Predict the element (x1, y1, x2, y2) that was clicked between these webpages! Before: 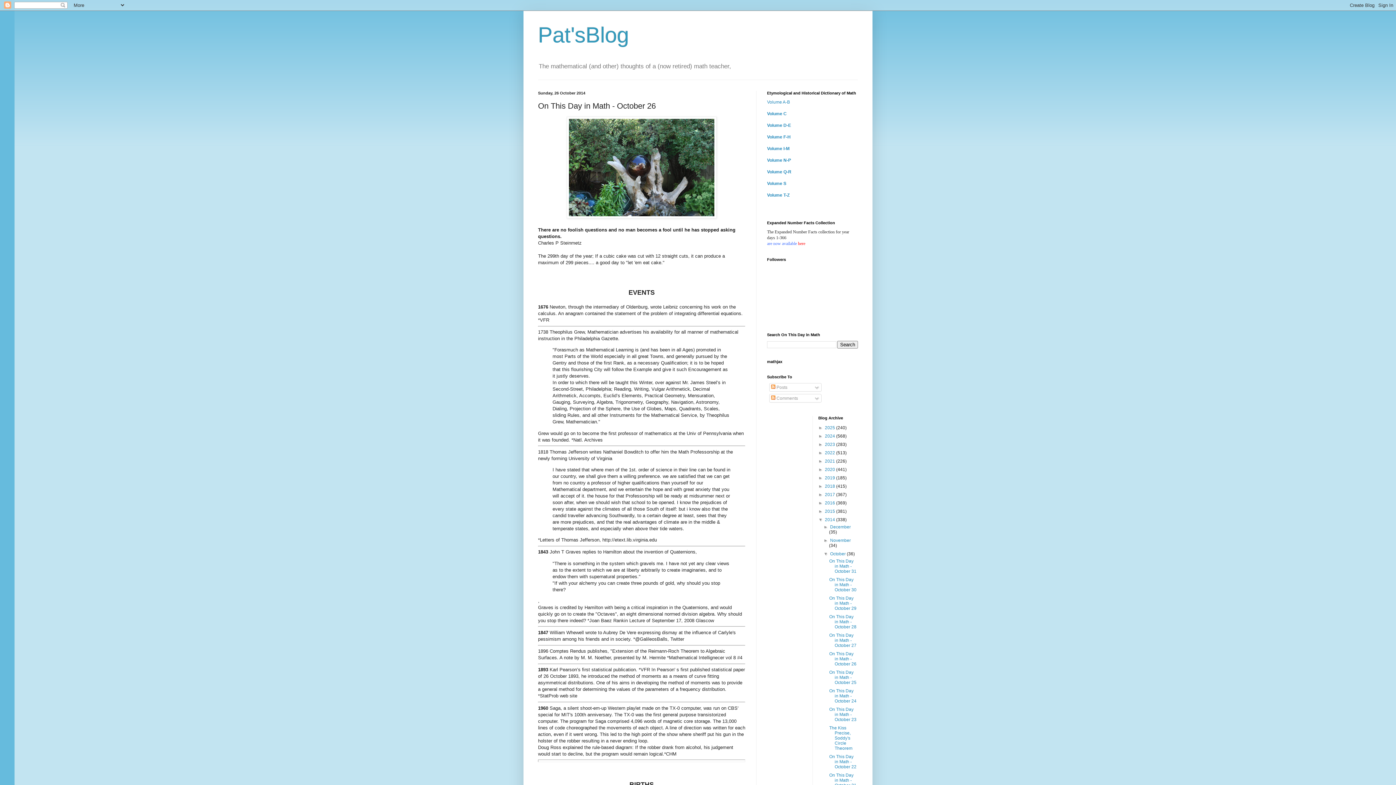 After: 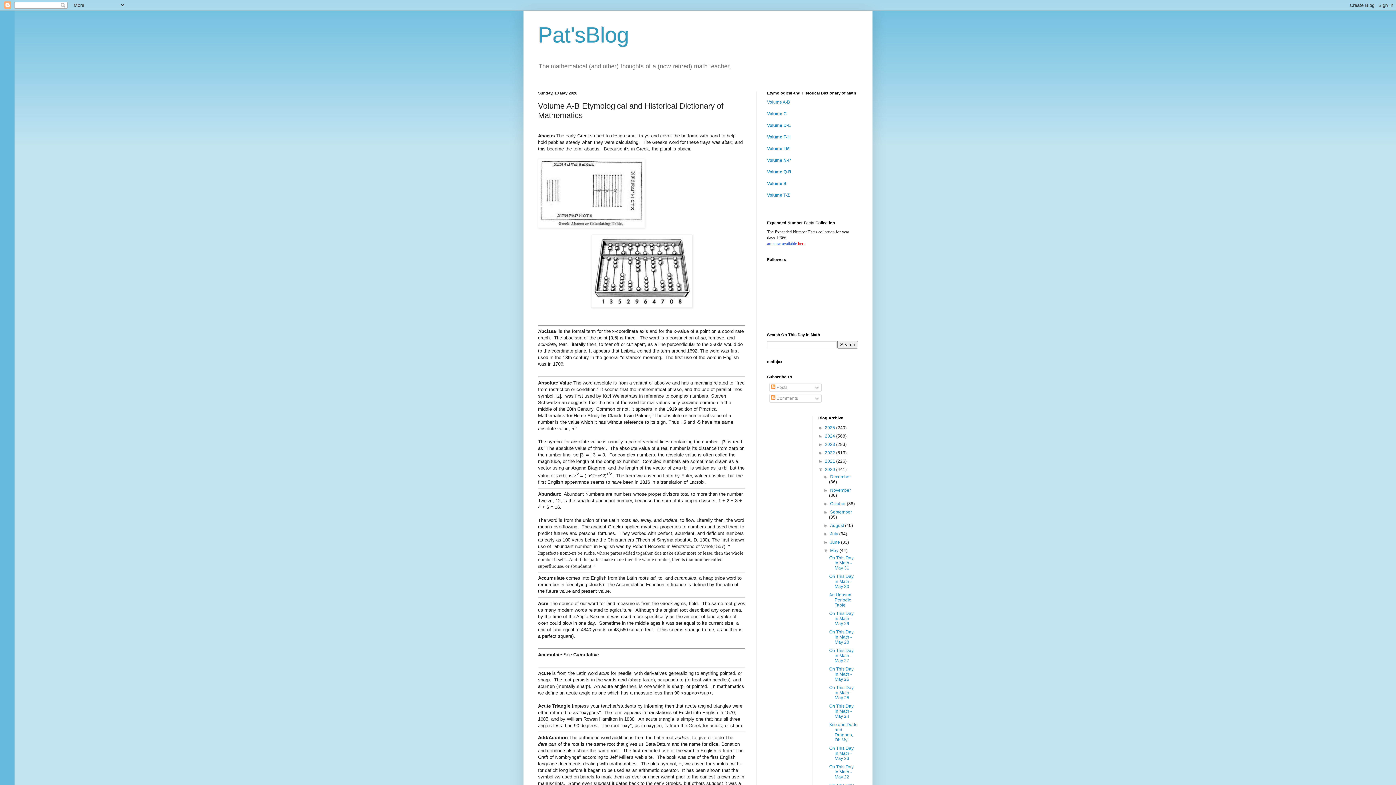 Action: bbox: (767, 99, 790, 104) label: Volume A-B